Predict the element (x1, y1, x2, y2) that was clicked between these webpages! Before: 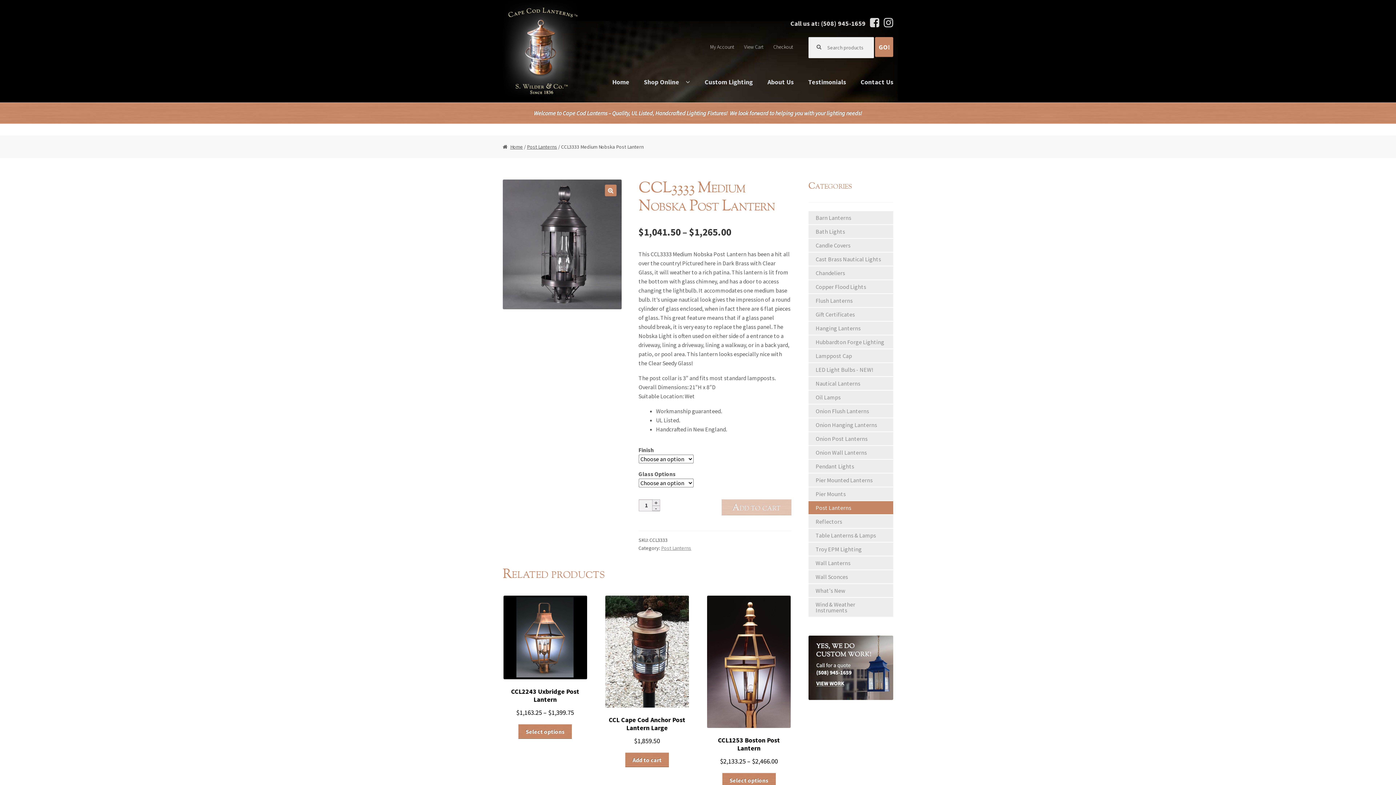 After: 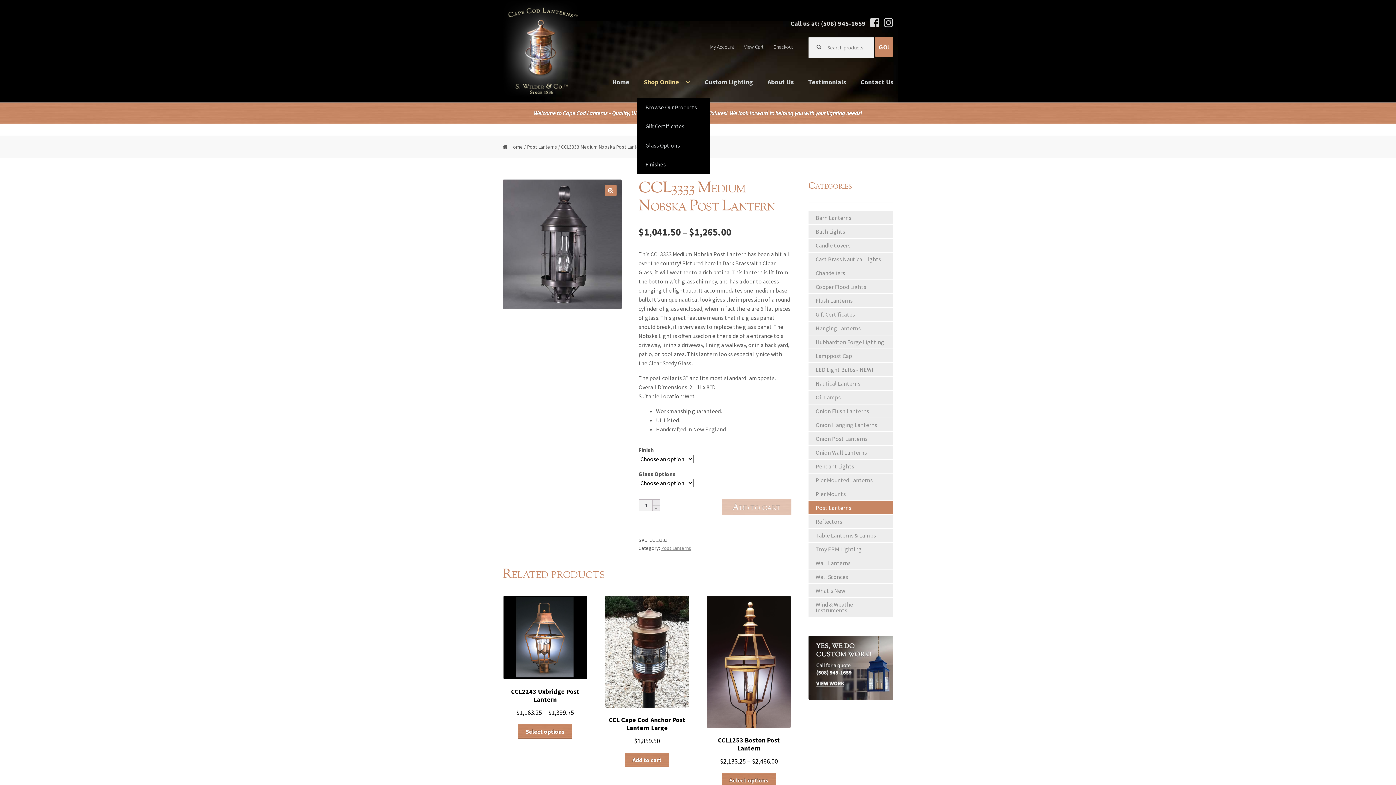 Action: bbox: (637, 66, 696, 97) label: Shop Online